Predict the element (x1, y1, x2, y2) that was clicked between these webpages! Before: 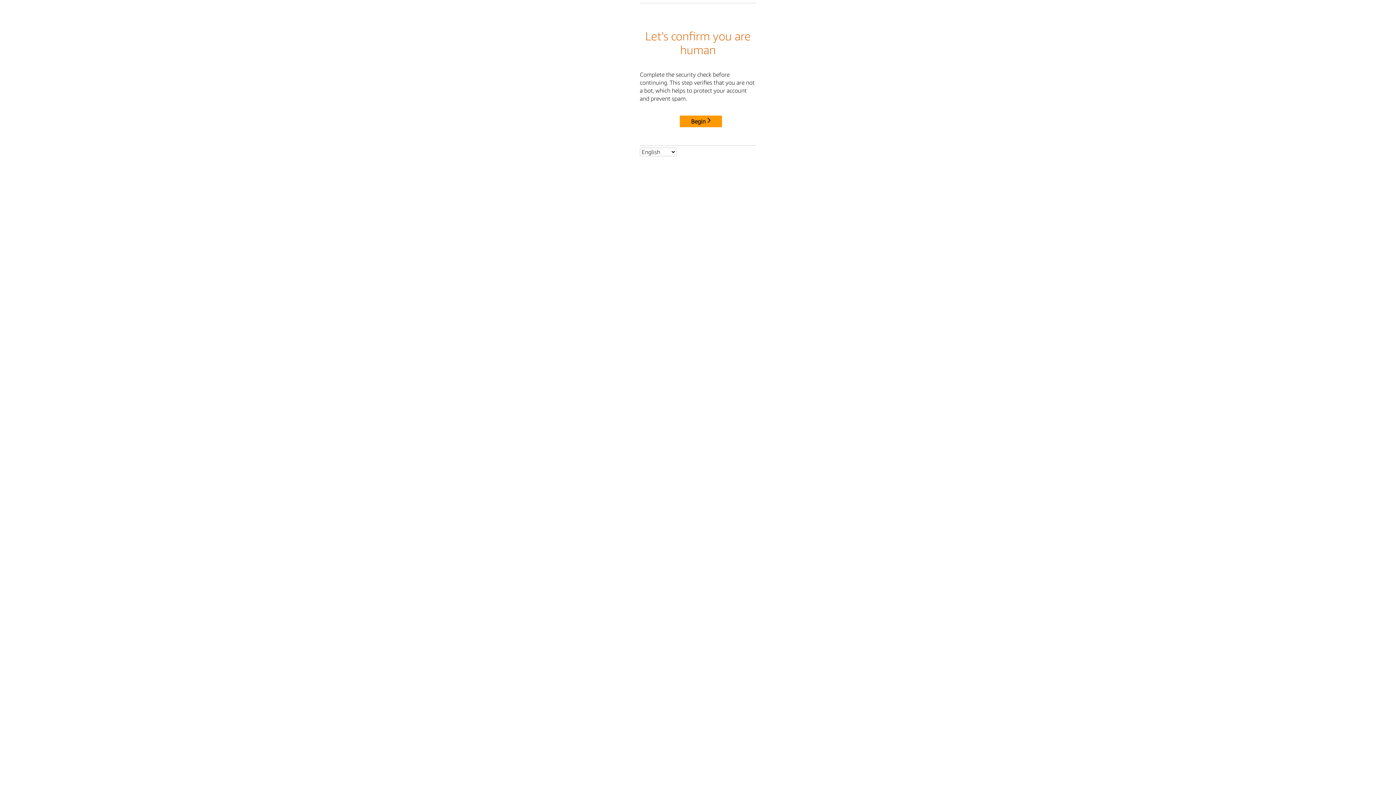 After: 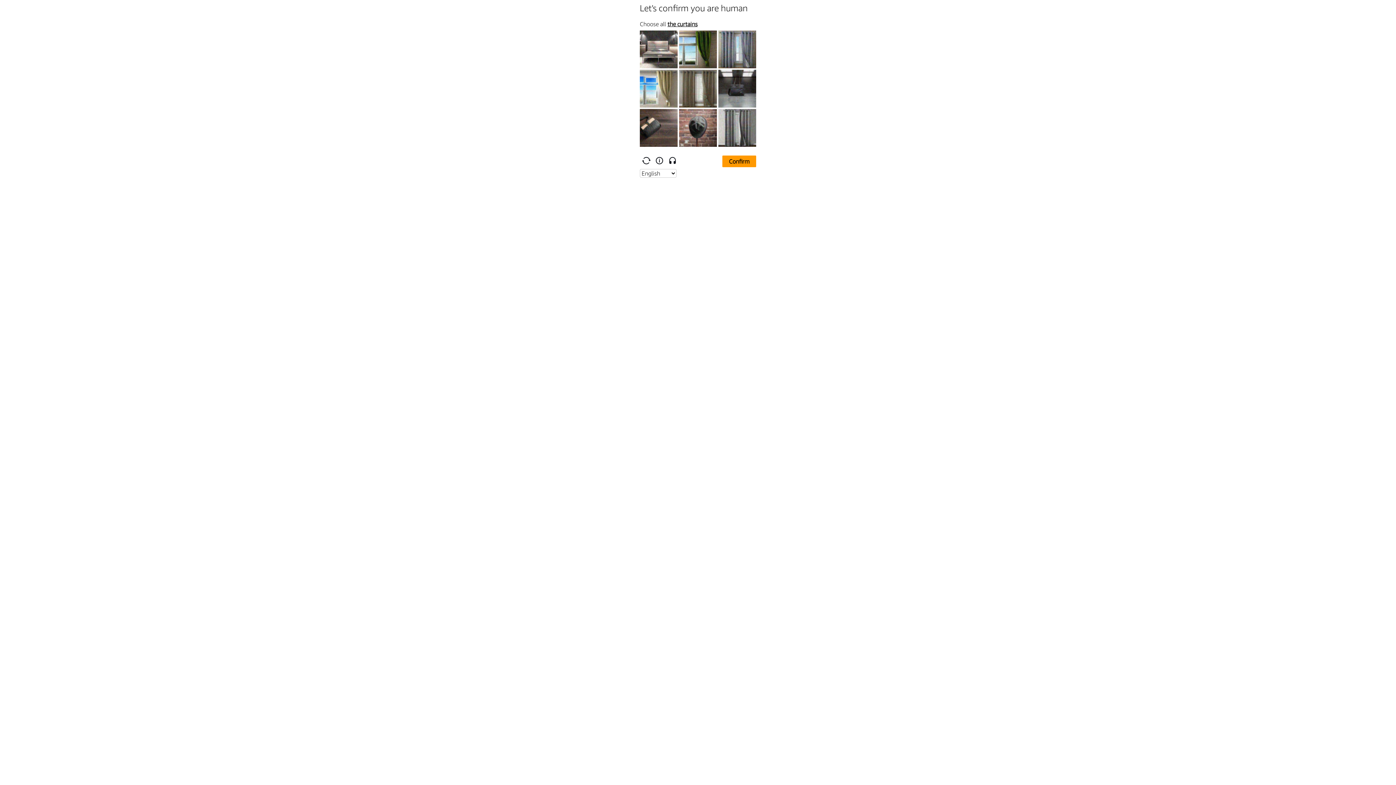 Action: bbox: (680, 114, 724, 125) label: Begin